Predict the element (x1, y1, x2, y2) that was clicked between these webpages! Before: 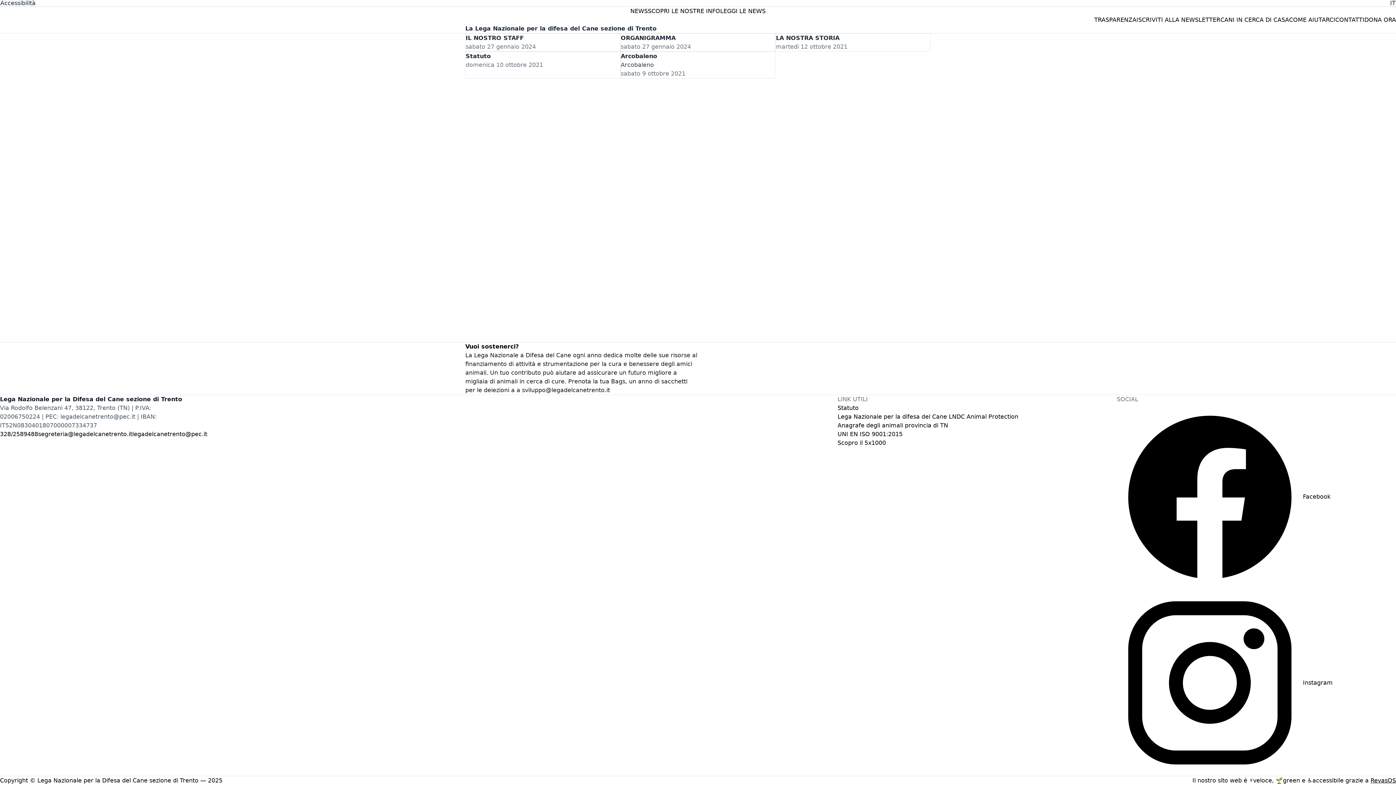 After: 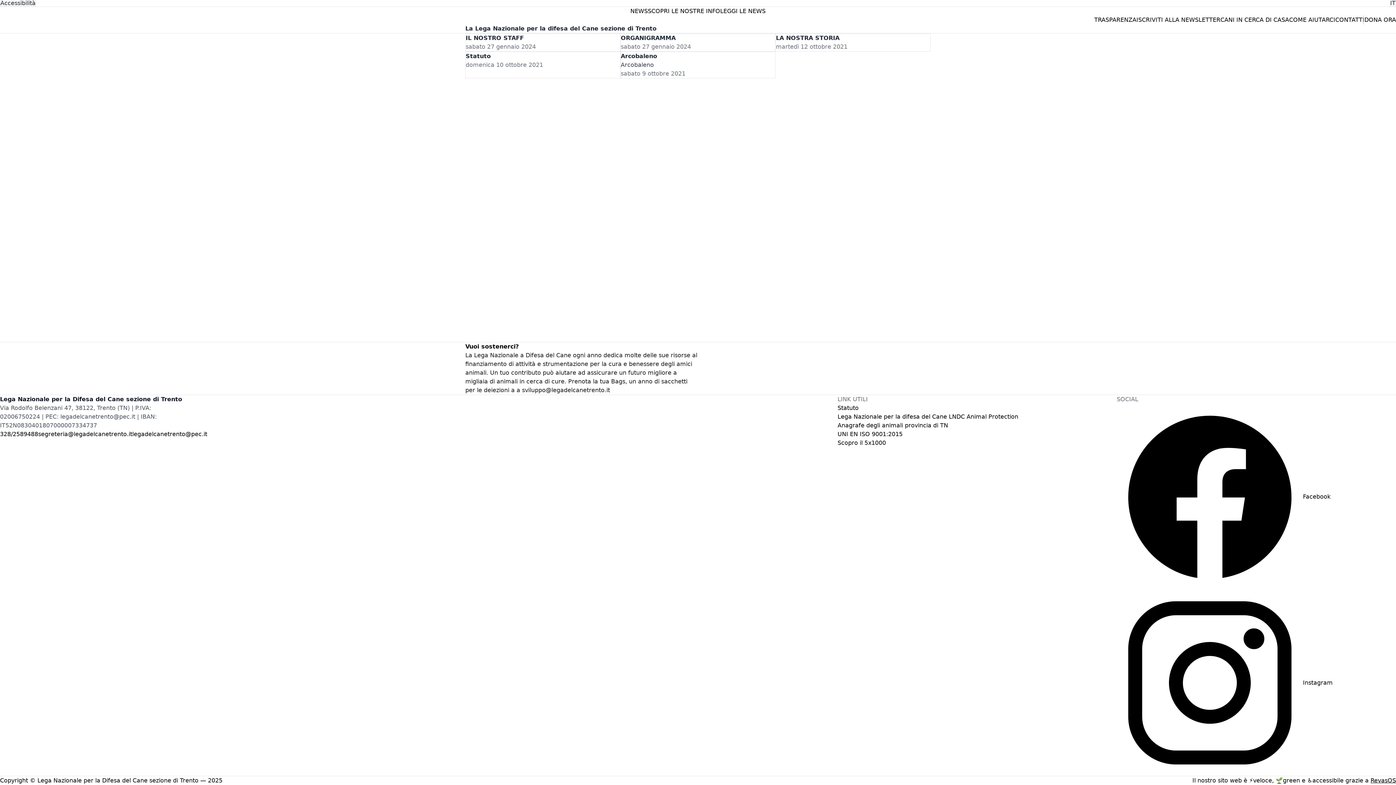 Action: label: DONA ORA bbox: (1364, 15, 1396, 24)